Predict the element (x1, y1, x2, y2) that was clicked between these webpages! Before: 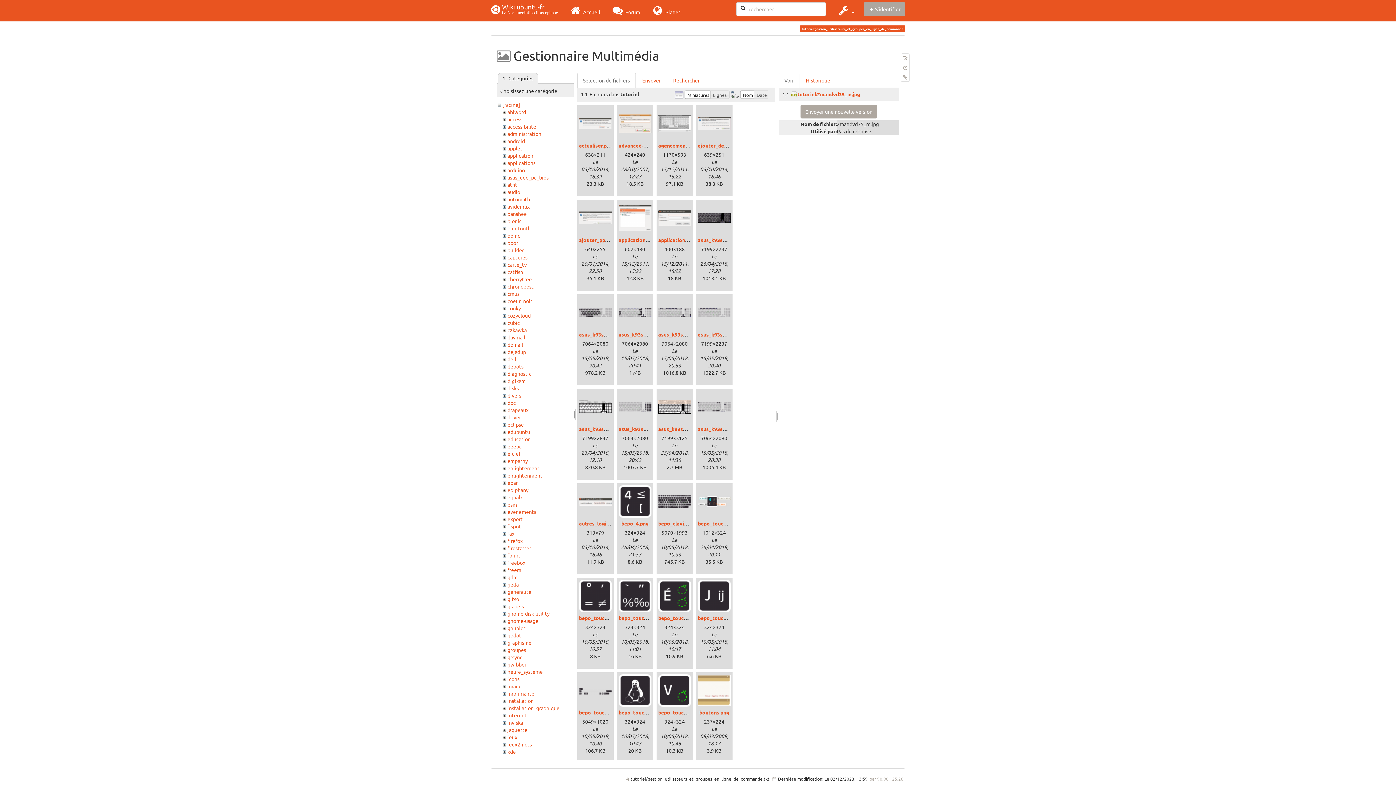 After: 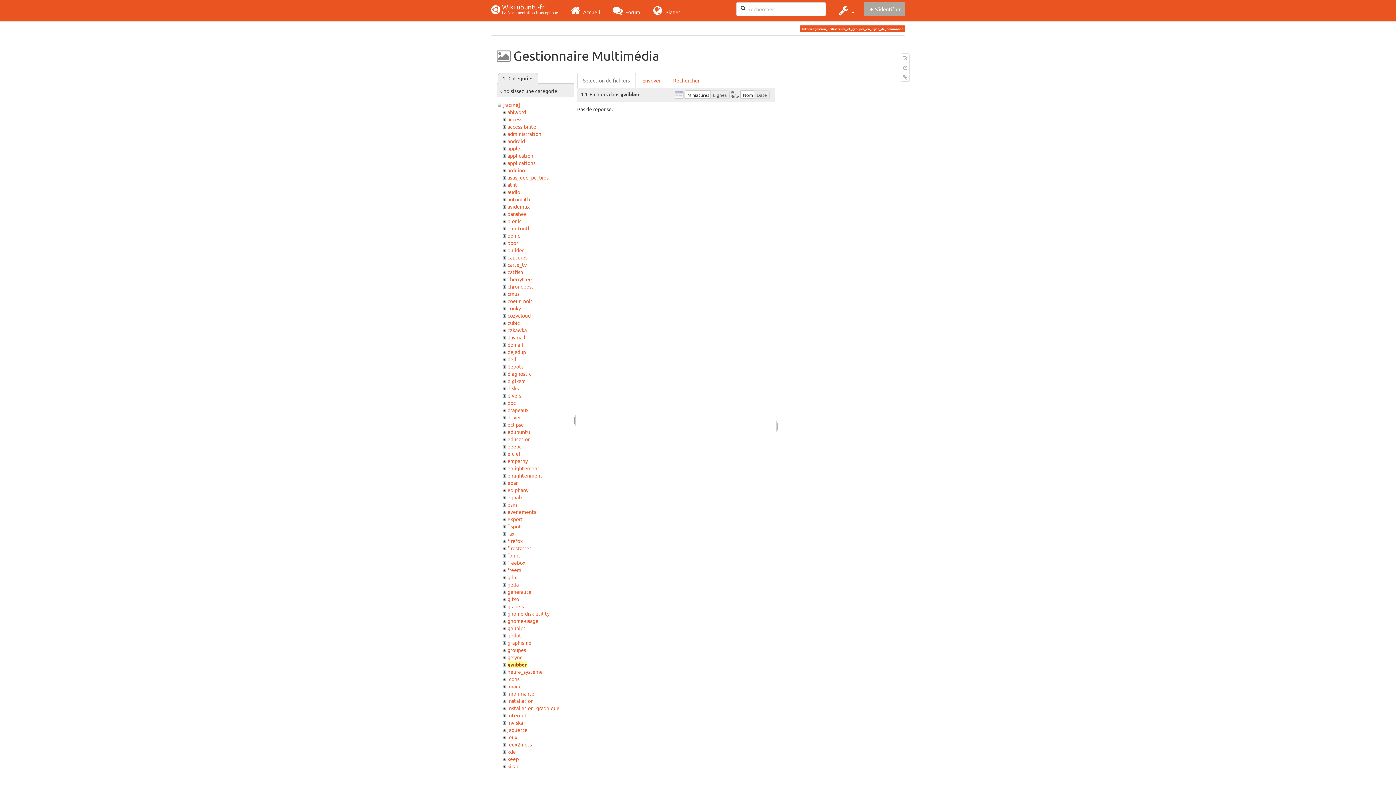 Action: label: gwibber bbox: (507, 661, 526, 668)